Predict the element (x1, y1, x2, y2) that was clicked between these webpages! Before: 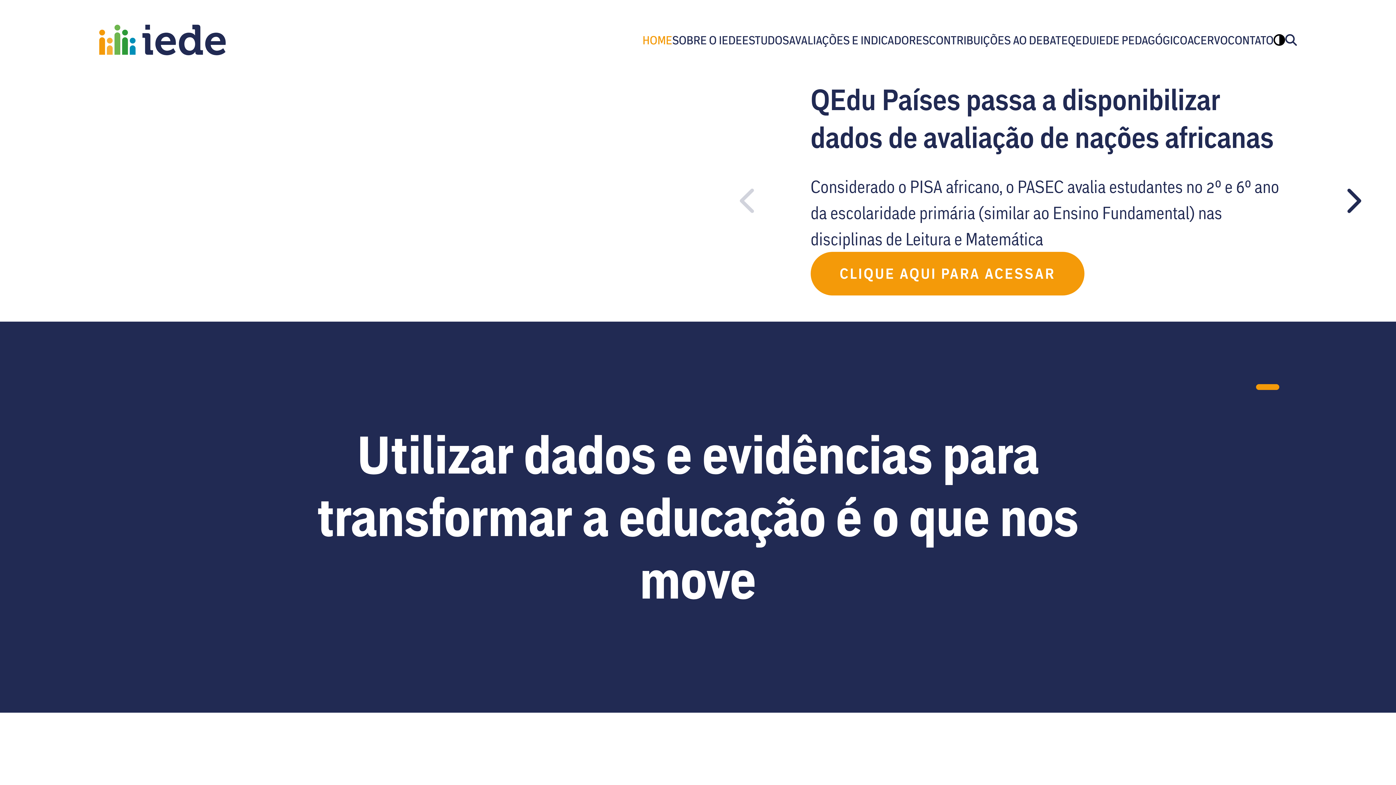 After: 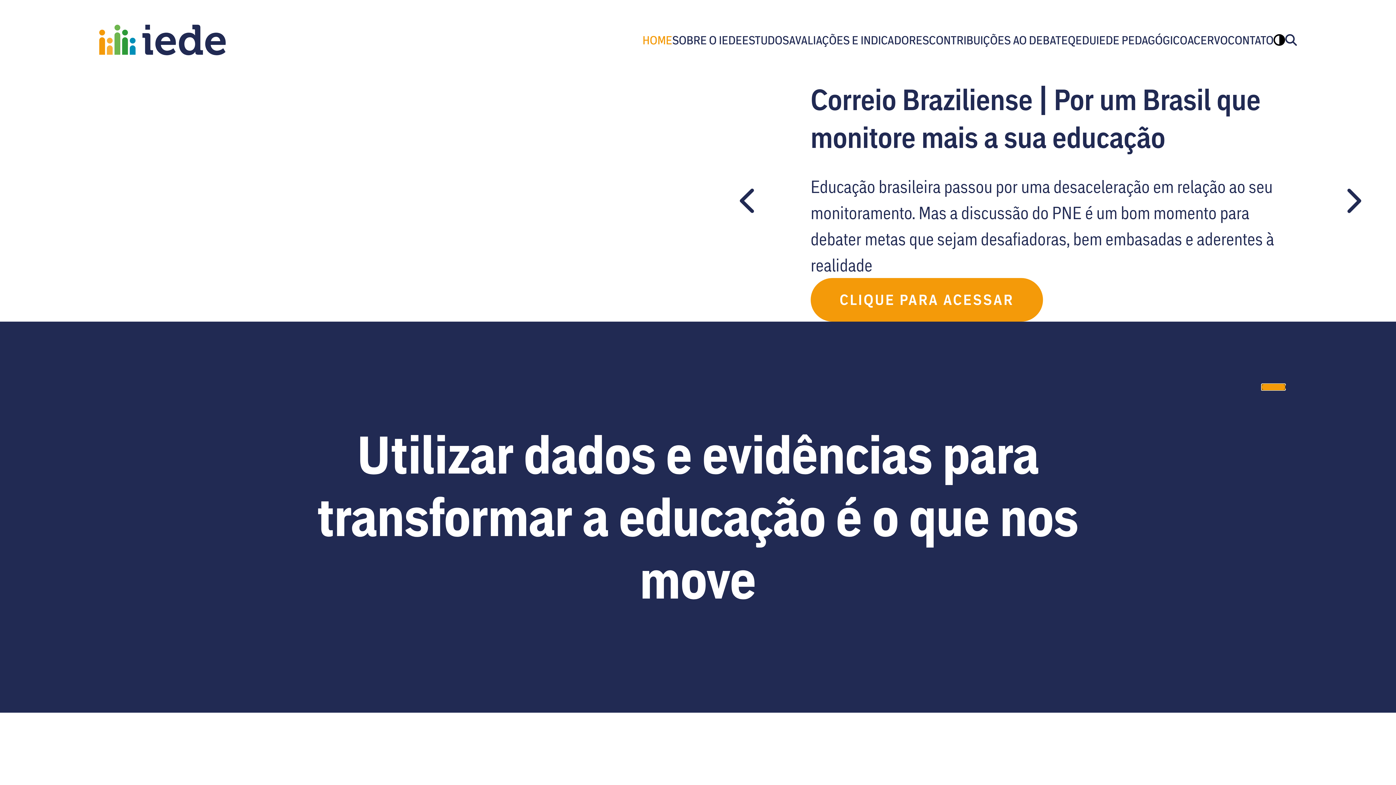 Action: bbox: (1279, 384, 1285, 390) label: 2